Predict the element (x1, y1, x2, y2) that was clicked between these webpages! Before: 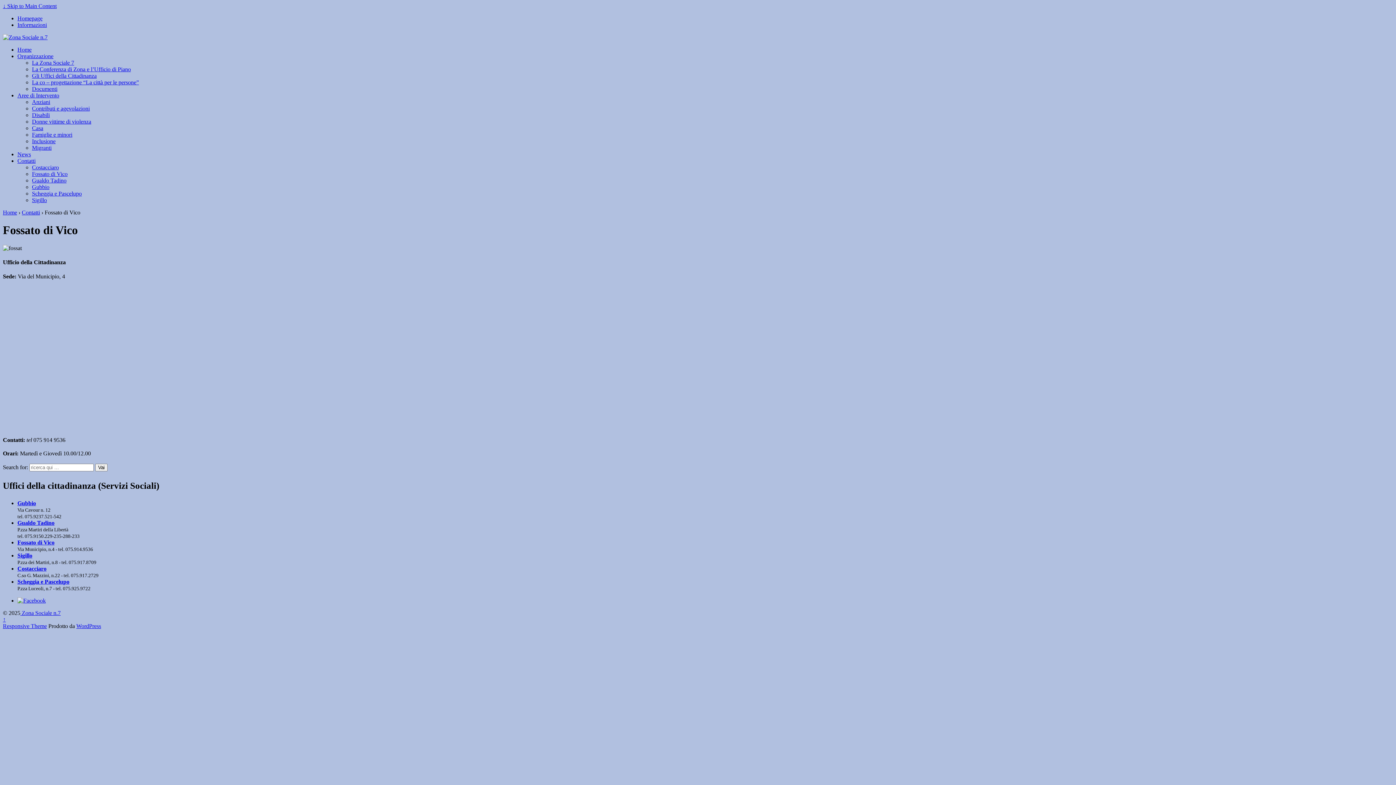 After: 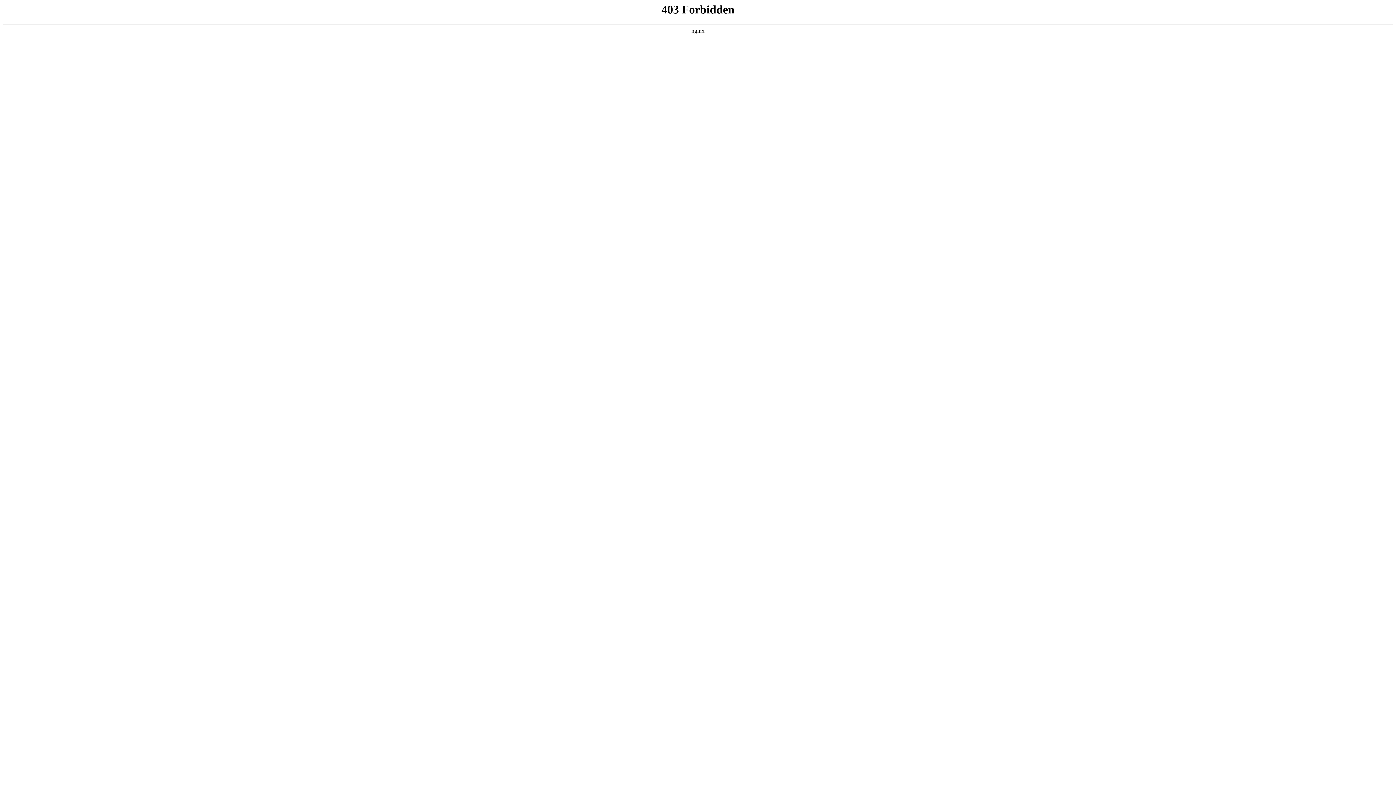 Action: bbox: (76, 623, 101, 629) label: WordPress